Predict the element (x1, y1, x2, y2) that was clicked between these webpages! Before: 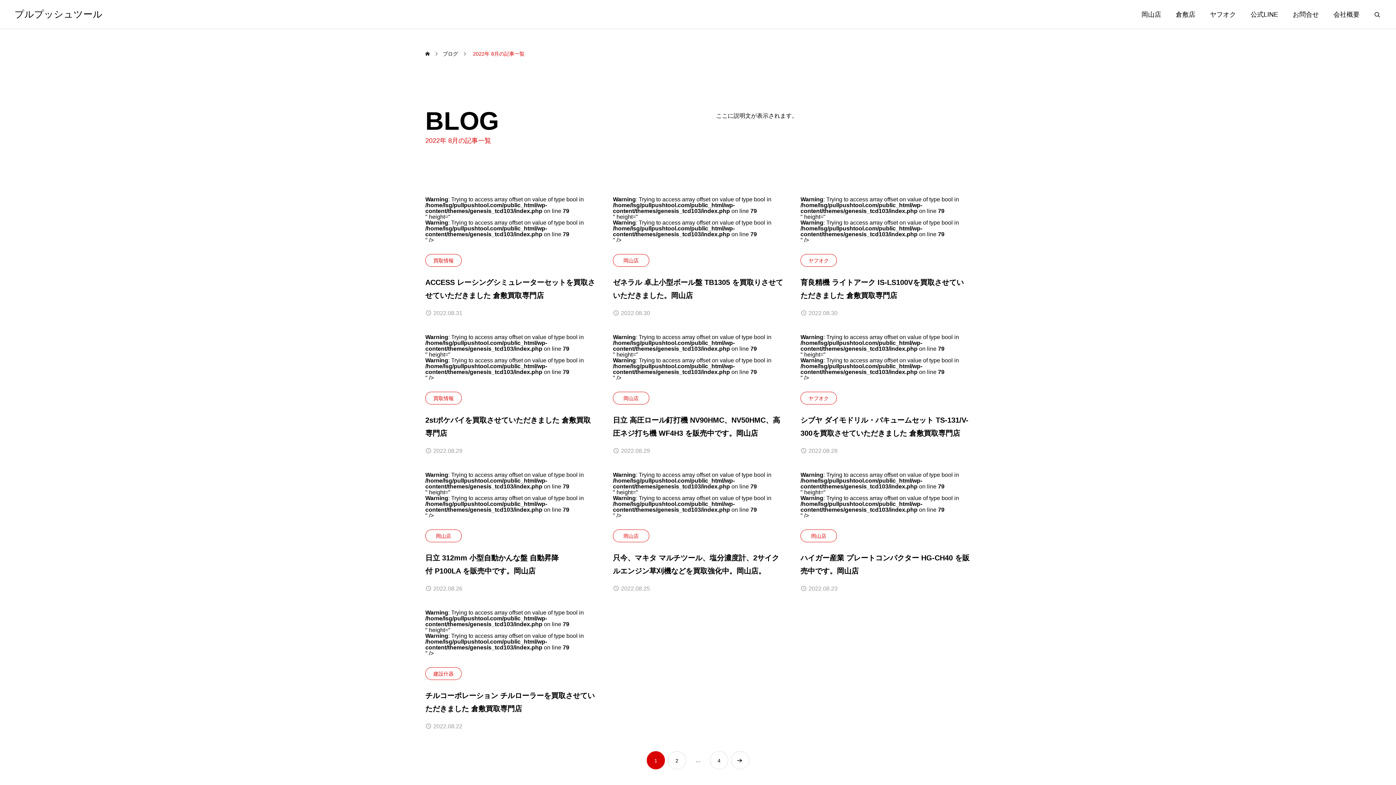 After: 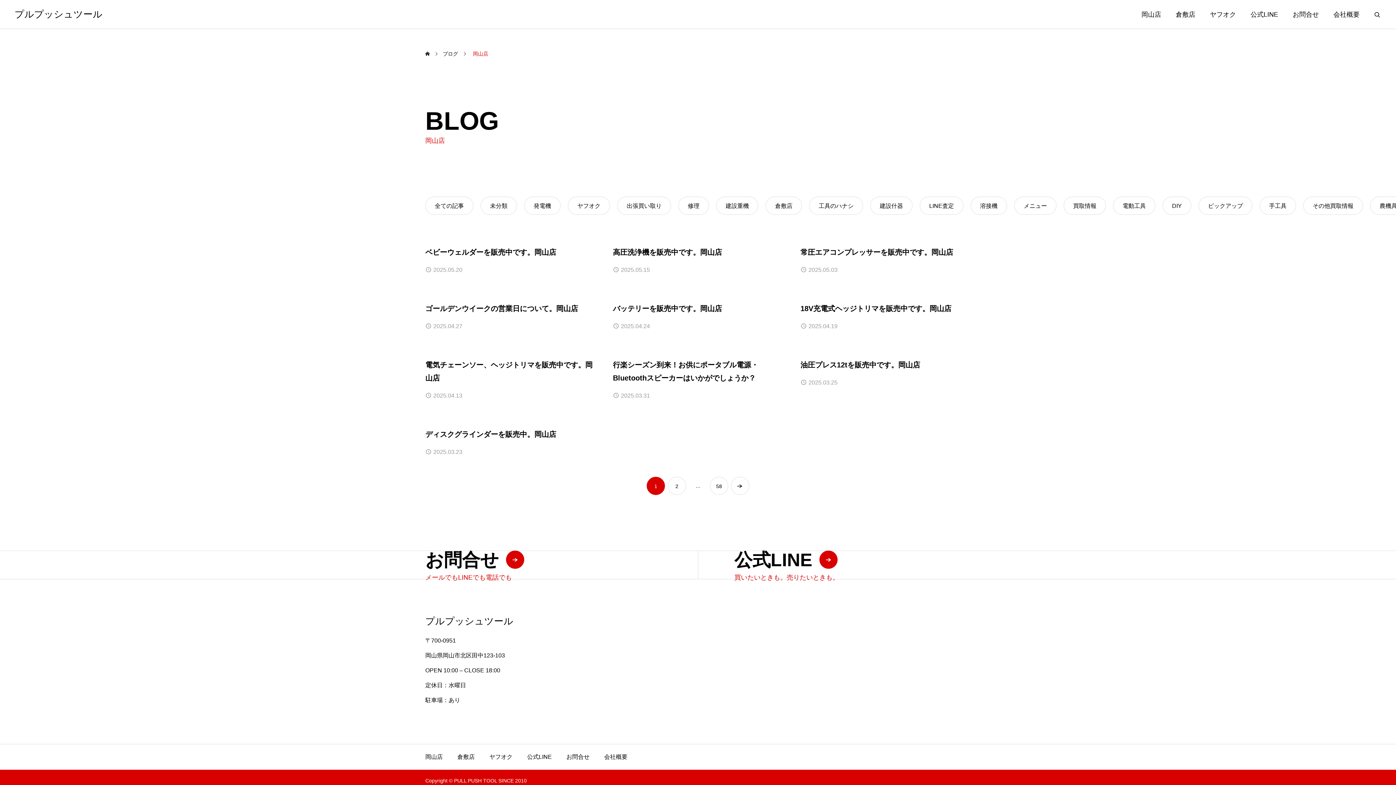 Action: bbox: (800, 529, 837, 542) label: 岡山店